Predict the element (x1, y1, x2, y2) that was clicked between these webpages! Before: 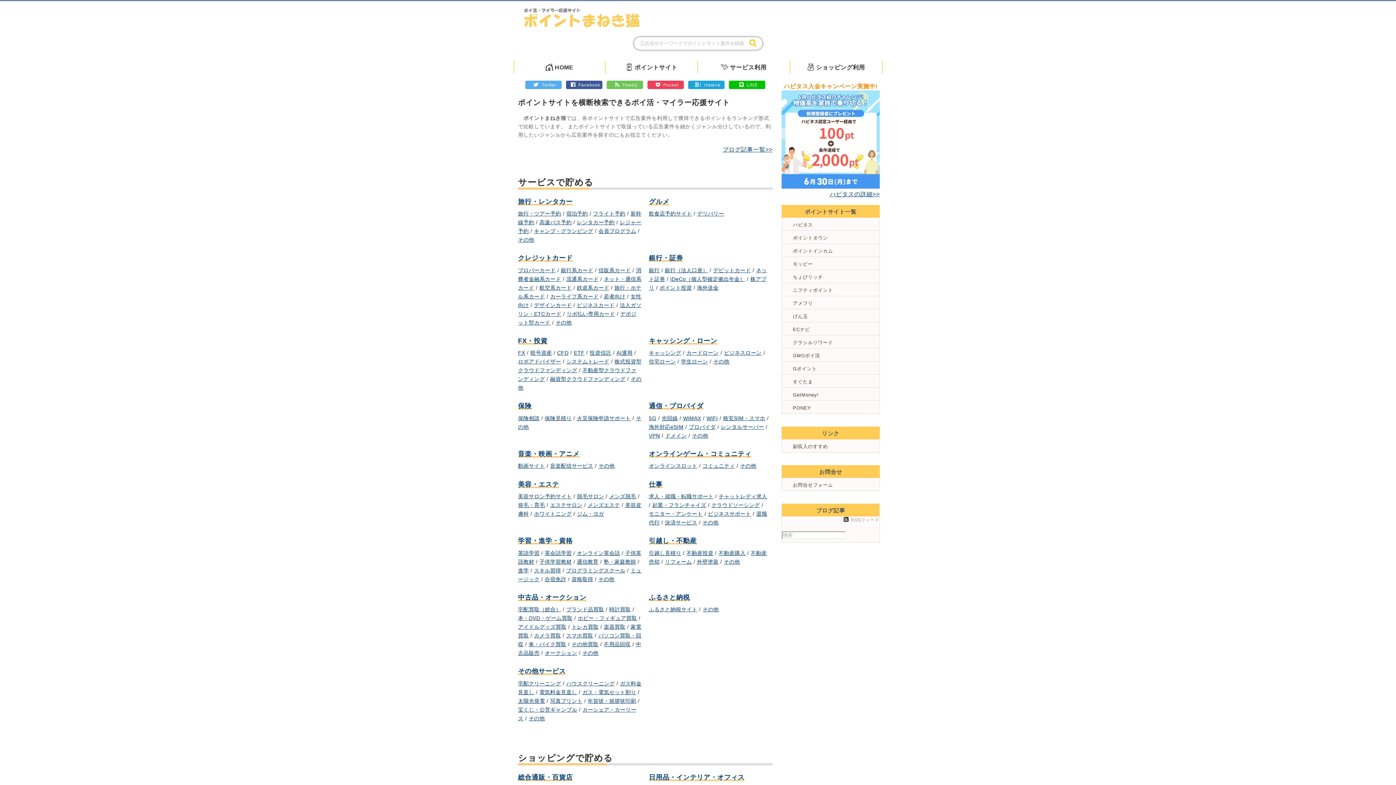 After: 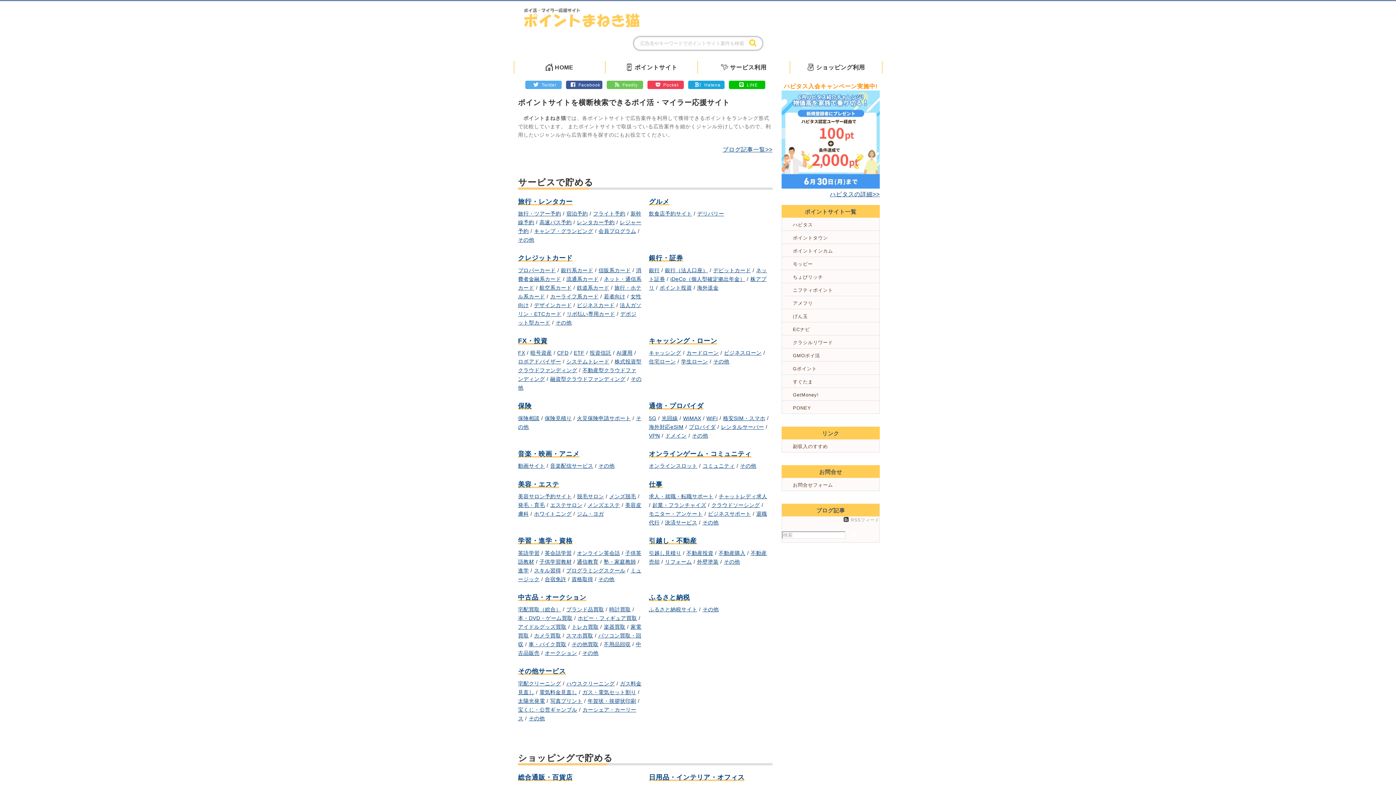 Action: label: Facebook bbox: (566, 80, 602, 88)